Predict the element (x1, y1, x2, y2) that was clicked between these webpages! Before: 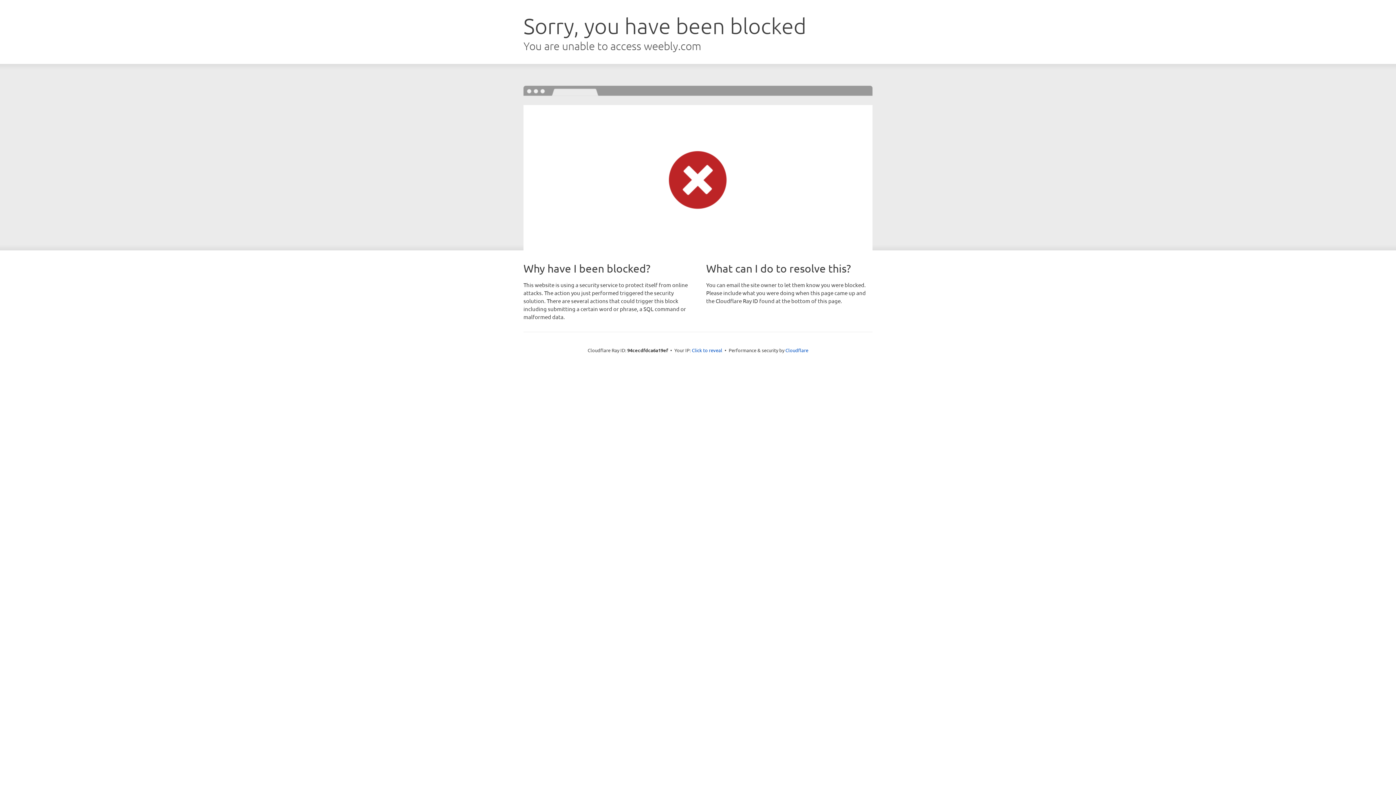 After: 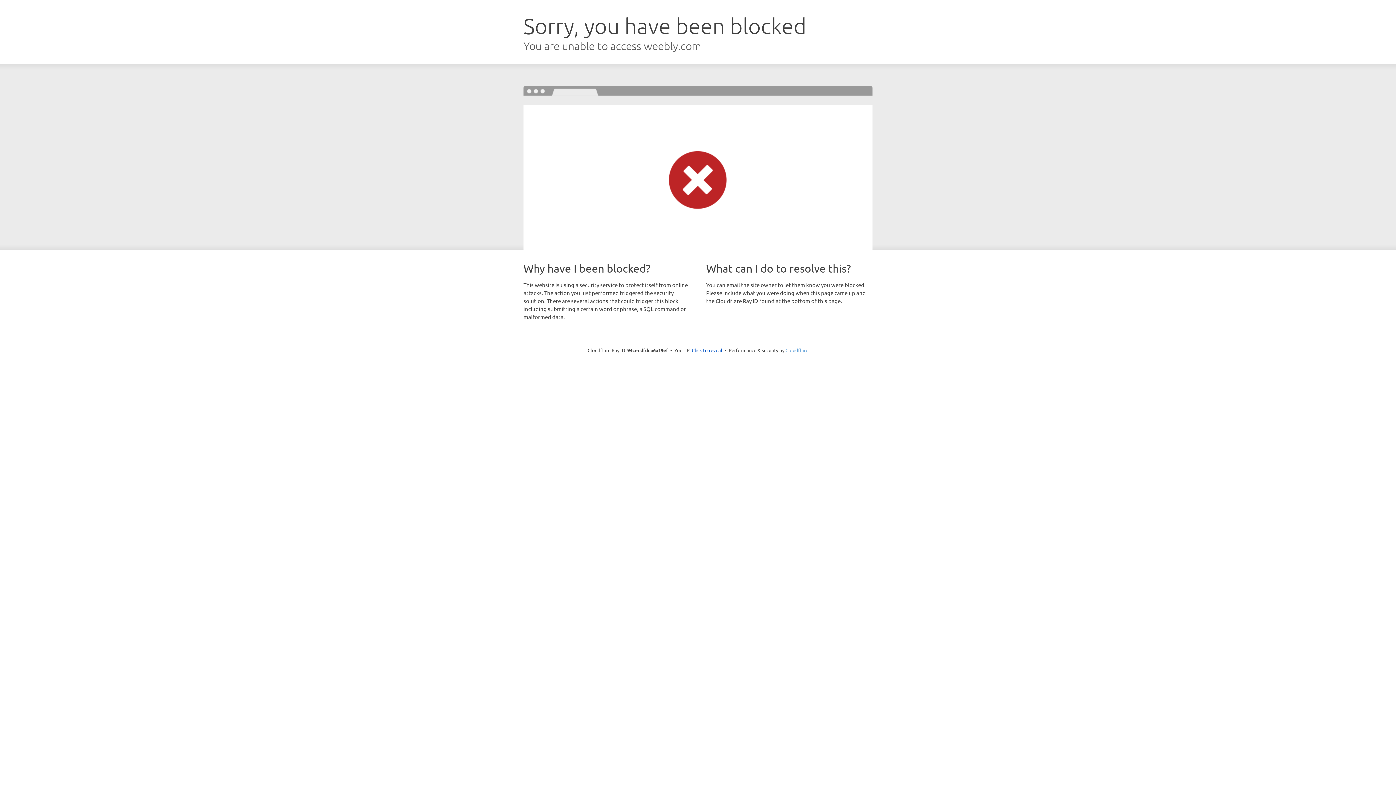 Action: label: Cloudflare bbox: (785, 347, 808, 353)